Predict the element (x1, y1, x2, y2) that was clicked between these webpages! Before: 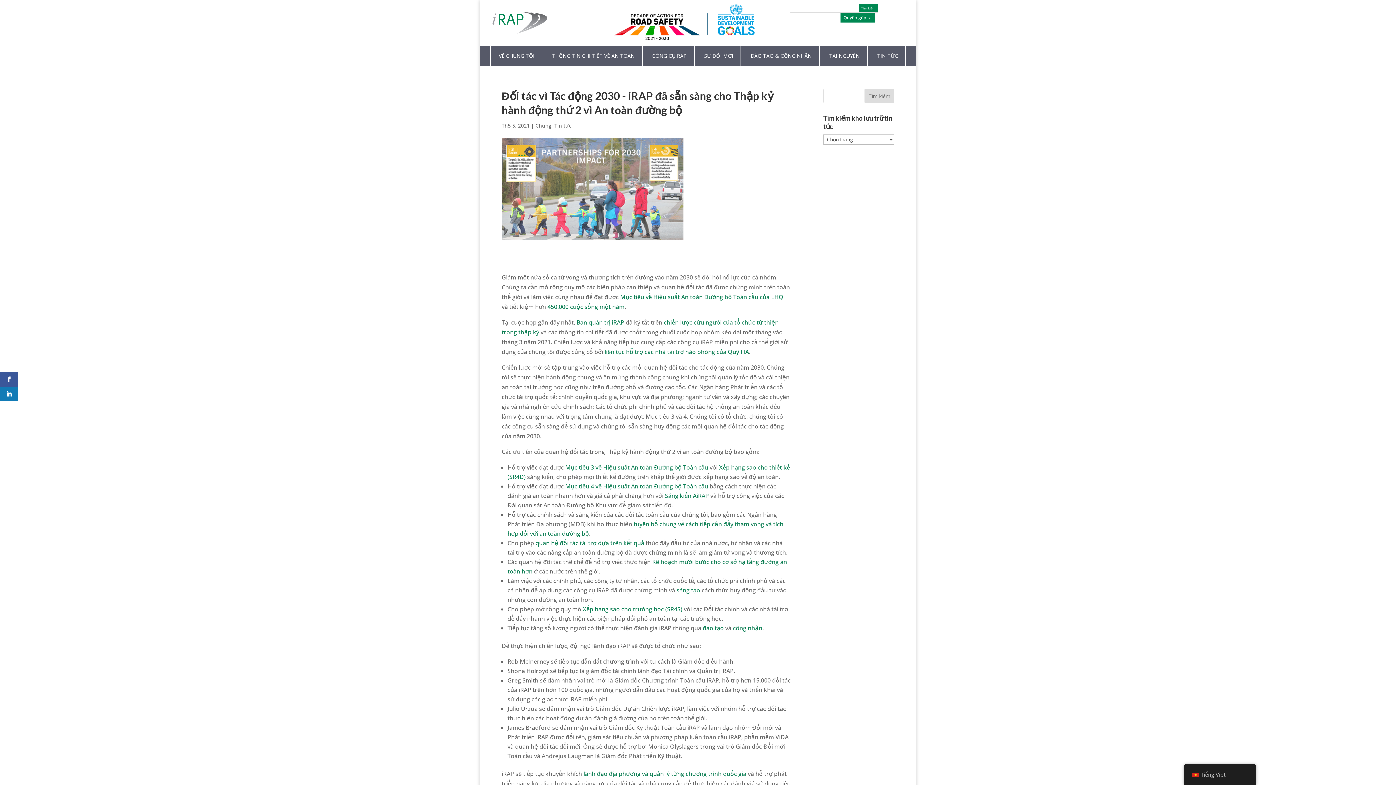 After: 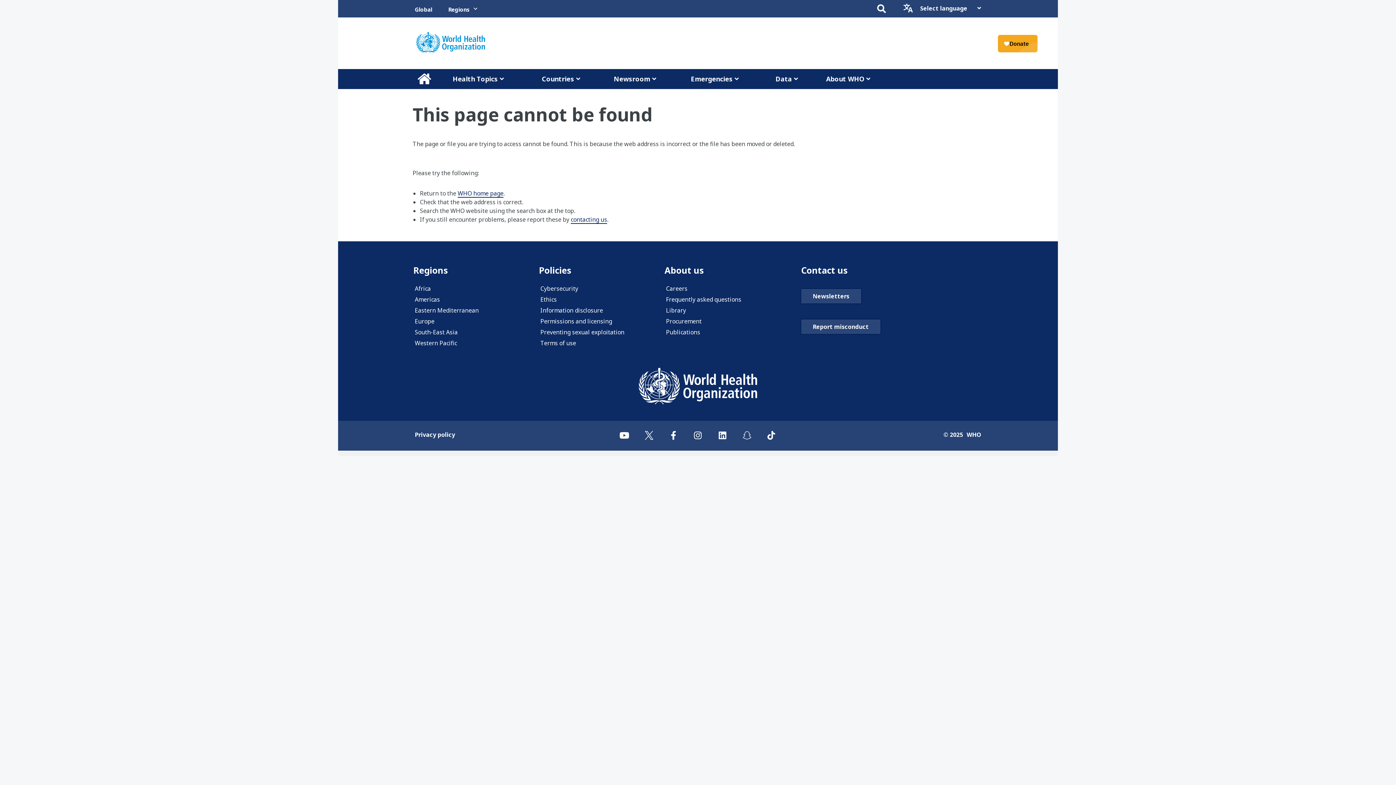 Action: bbox: (565, 482, 708, 490) label: Mục tiêu 4 về Hiệu suất An toàn Đường bộ Toàn cầu